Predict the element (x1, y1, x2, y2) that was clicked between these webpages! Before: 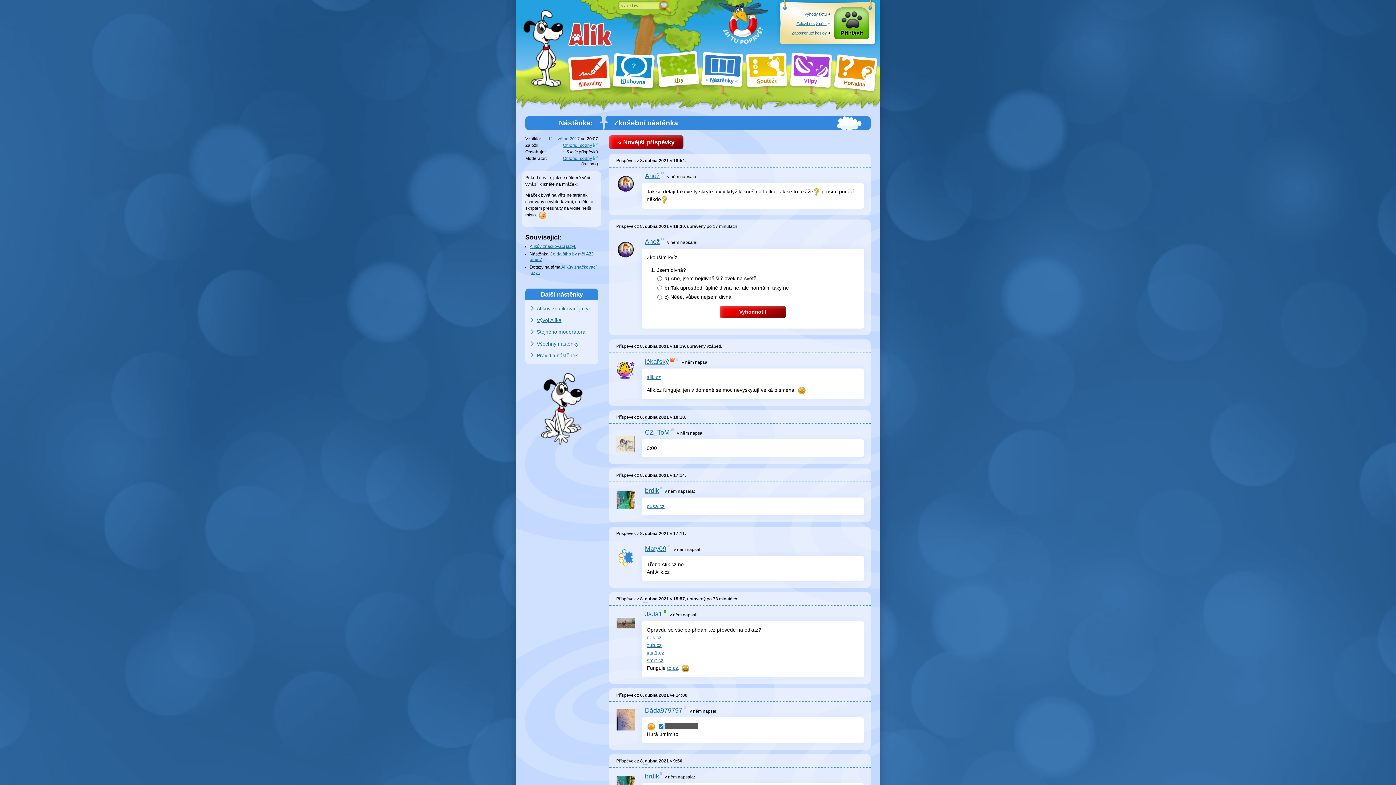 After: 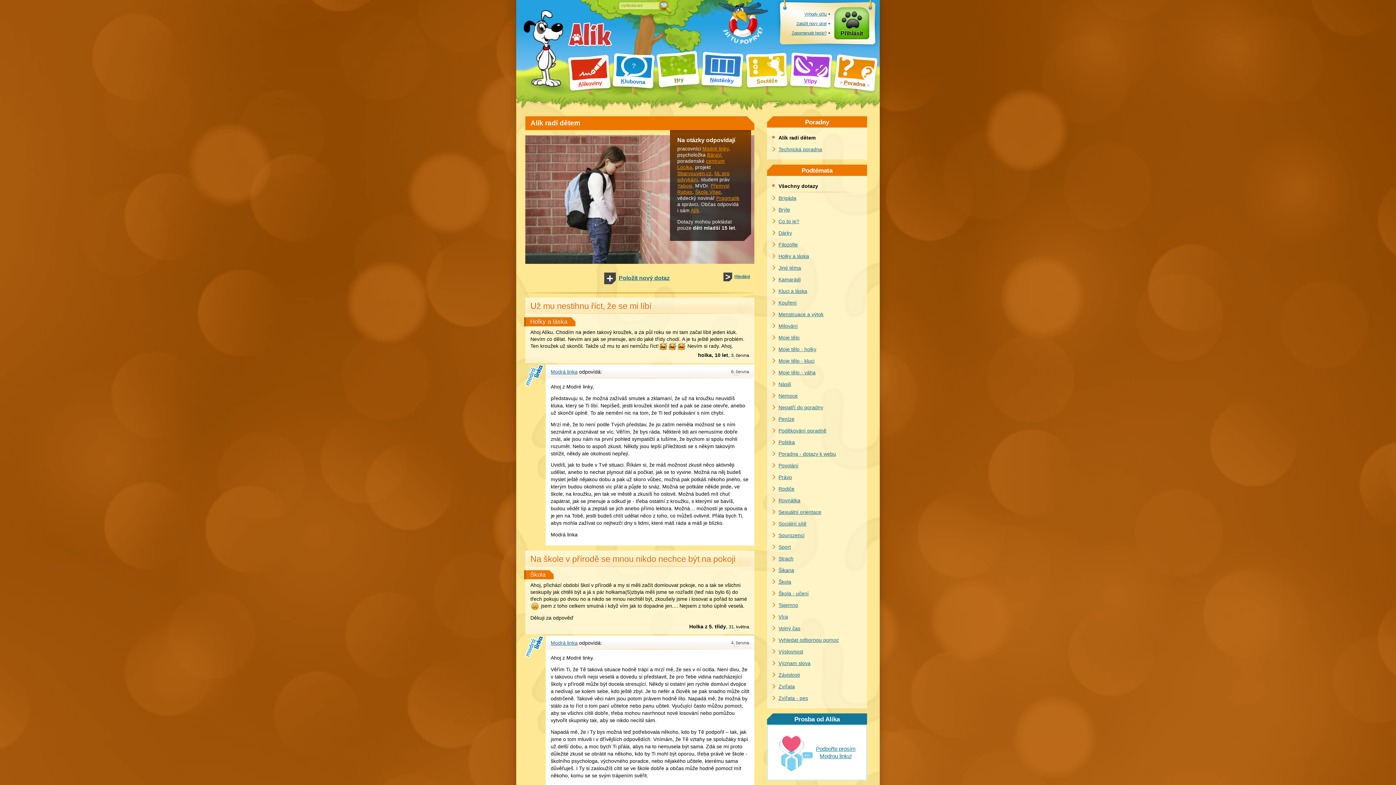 Action: bbox: (834, 54, 877, 90) label: Poradna